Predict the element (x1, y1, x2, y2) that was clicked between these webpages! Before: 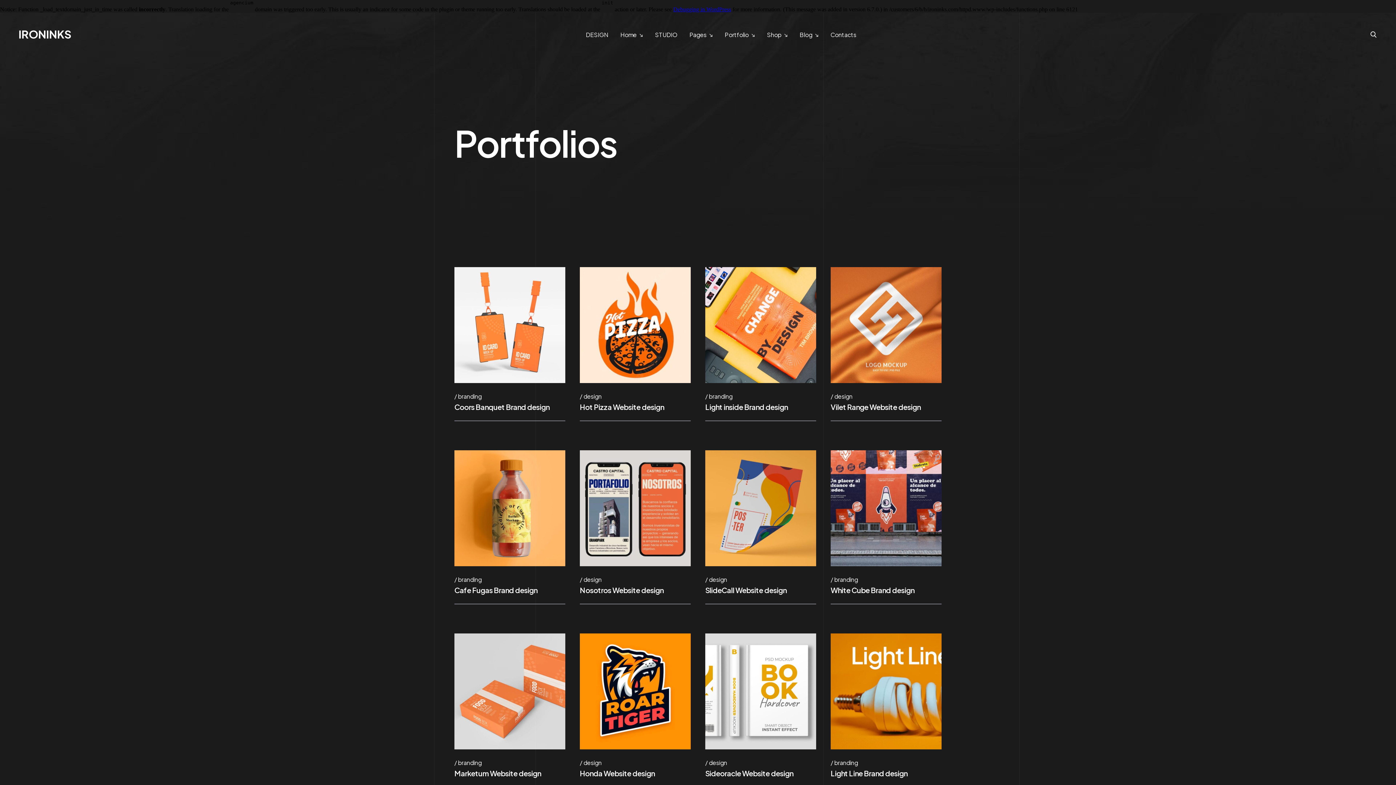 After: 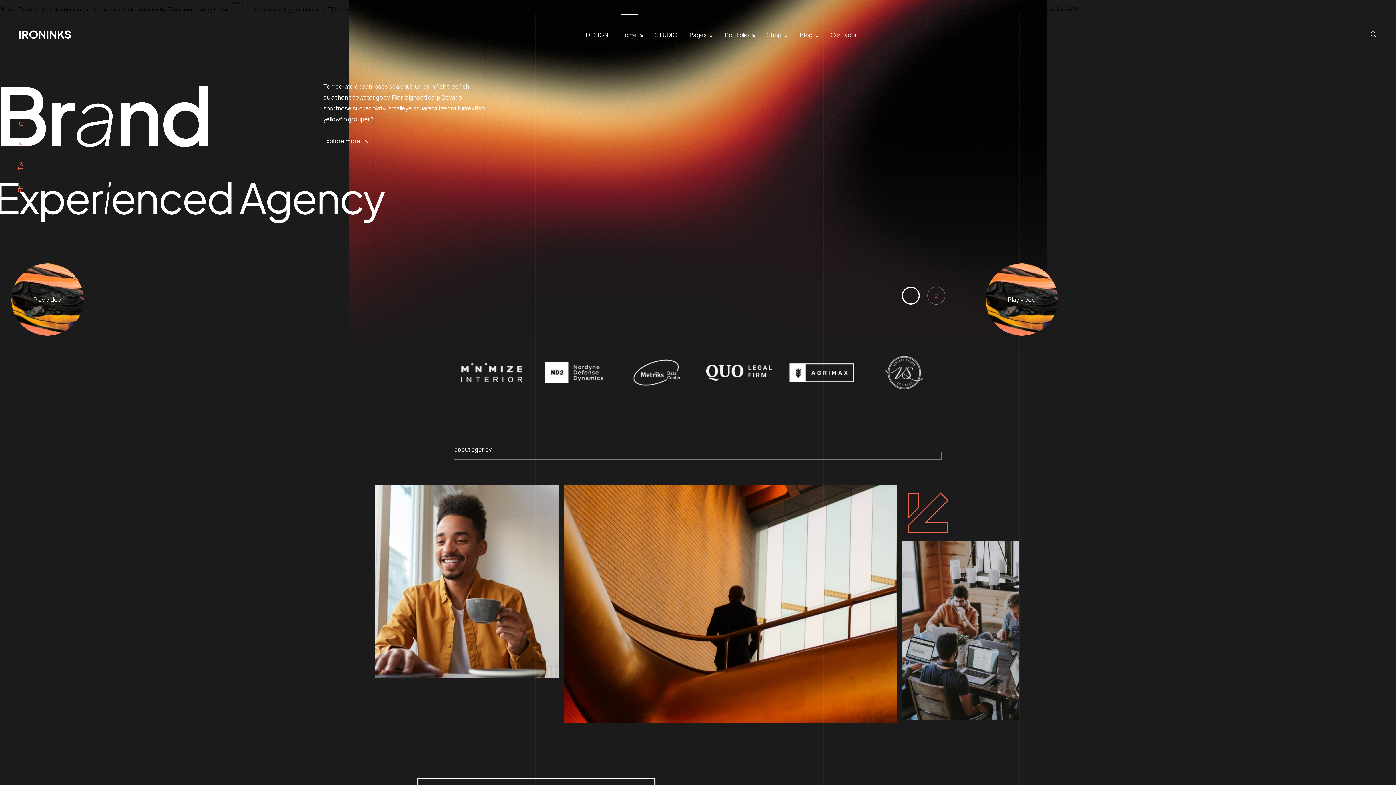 Action: label: IRONINKS bbox: (18, 28, 71, 39)